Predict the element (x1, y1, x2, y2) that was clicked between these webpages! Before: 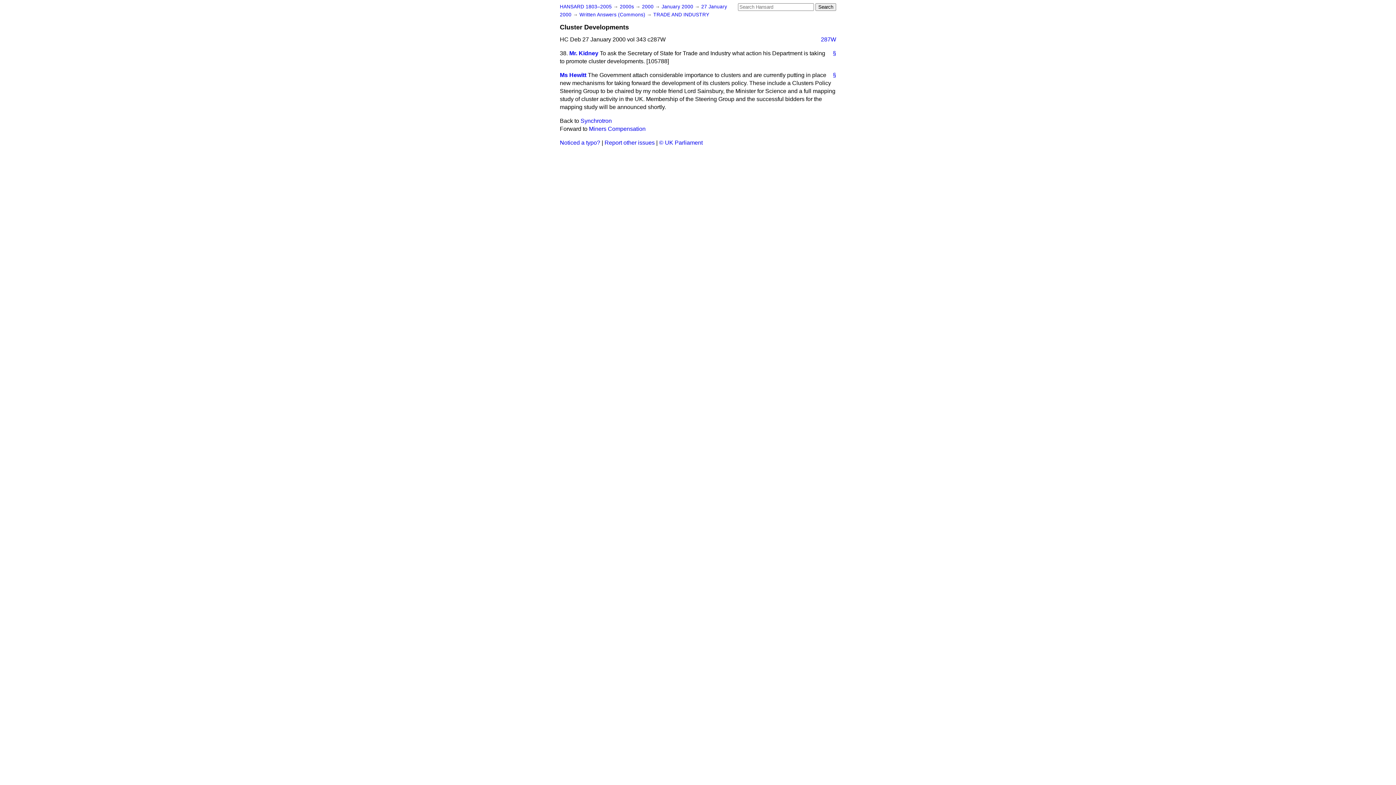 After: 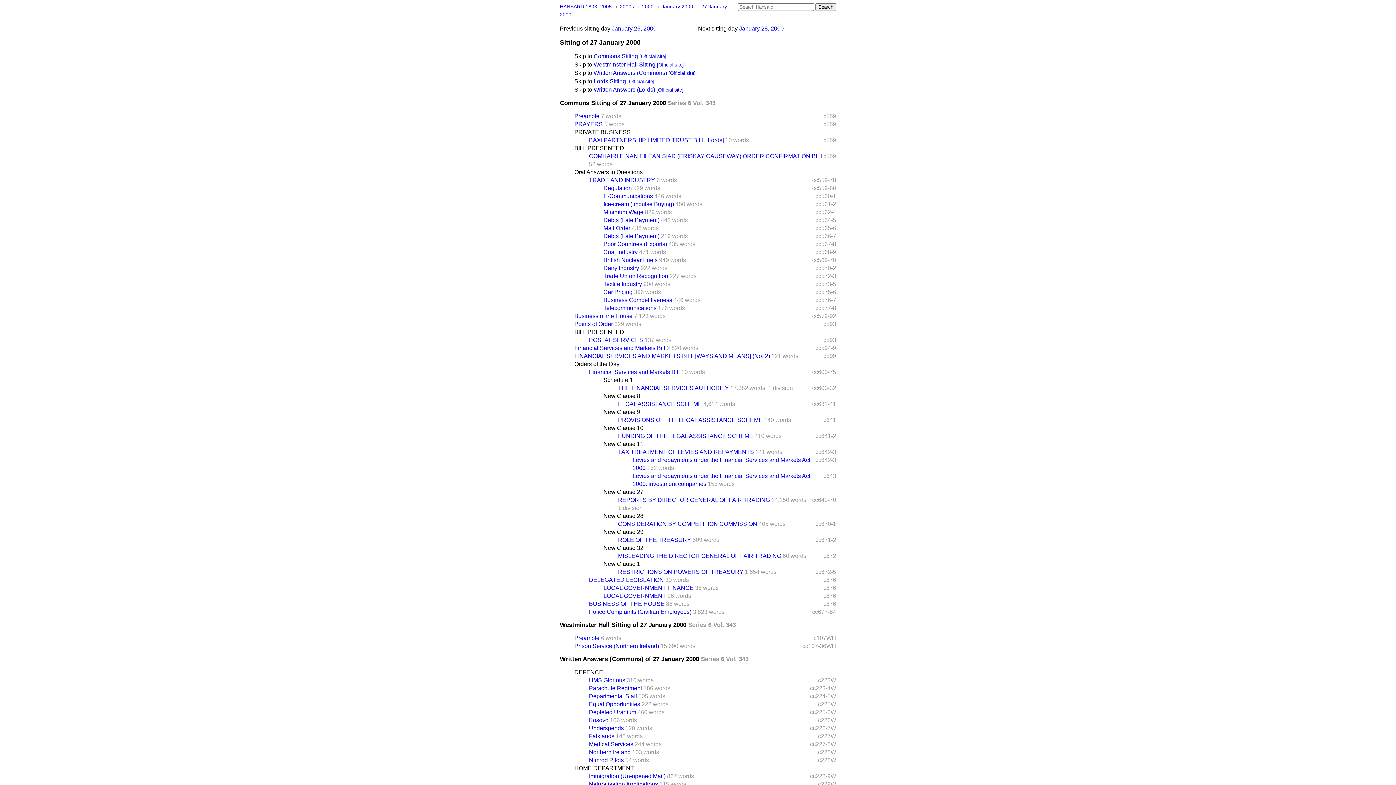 Action: label: Written Answers (Commons)  bbox: (579, 12, 646, 17)